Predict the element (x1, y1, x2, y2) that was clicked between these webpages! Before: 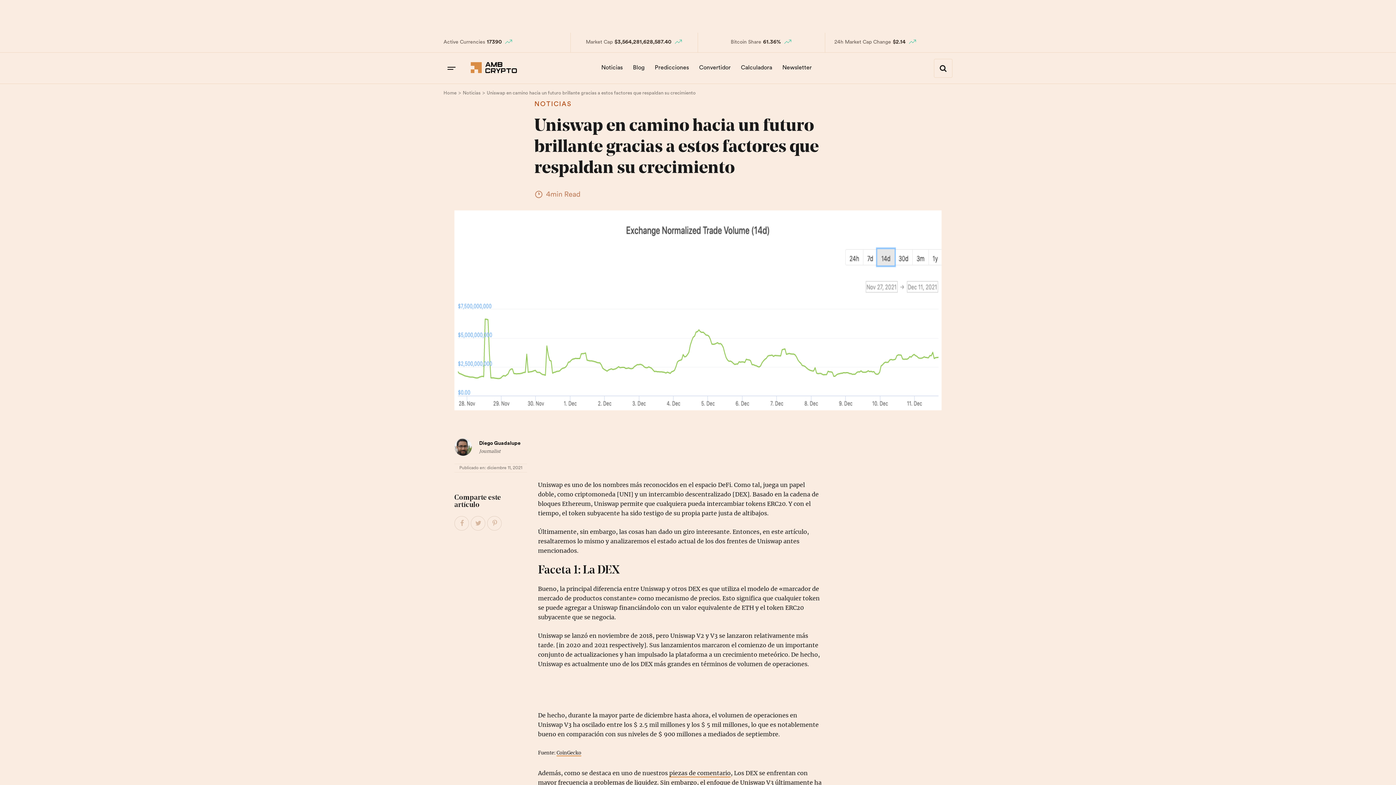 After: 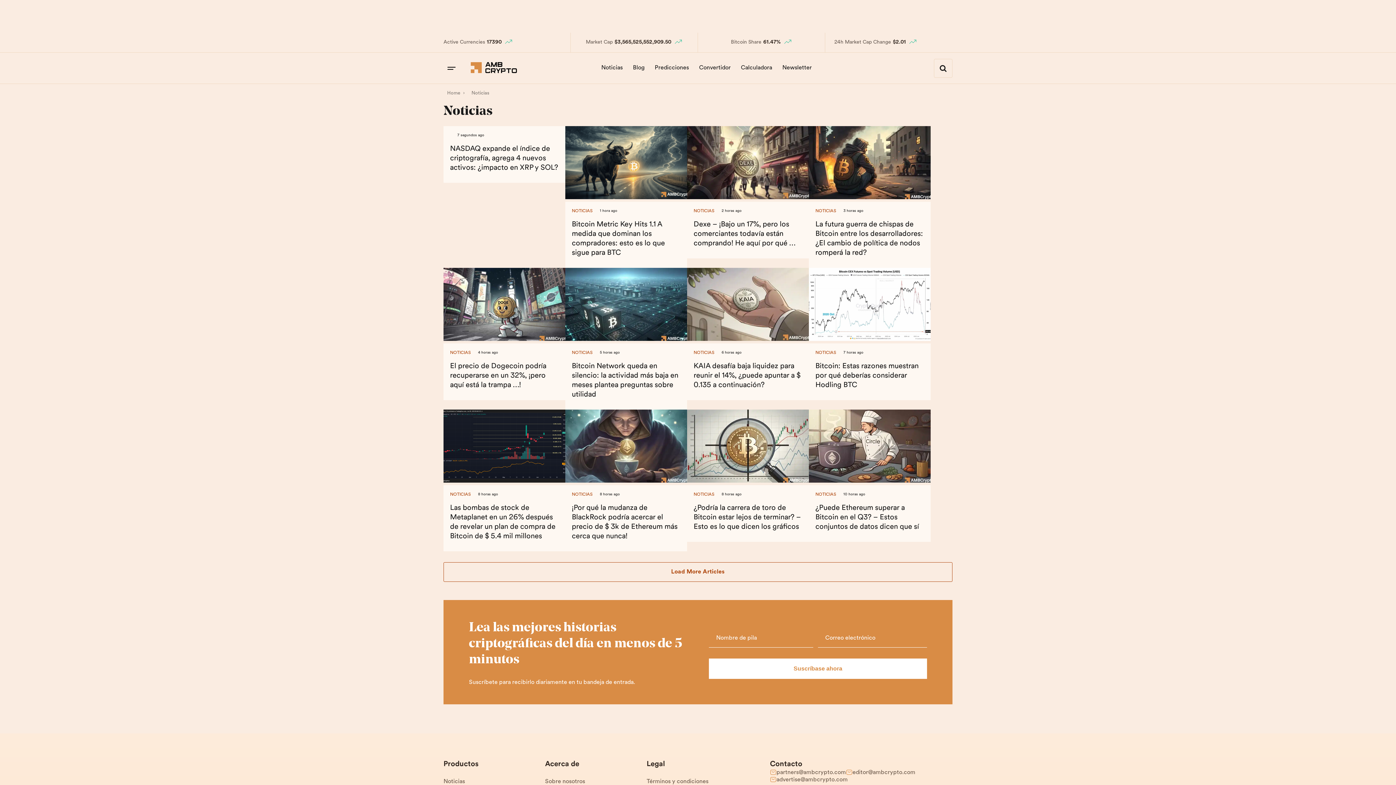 Action: bbox: (534, 100, 861, 108) label: NOTICIAS